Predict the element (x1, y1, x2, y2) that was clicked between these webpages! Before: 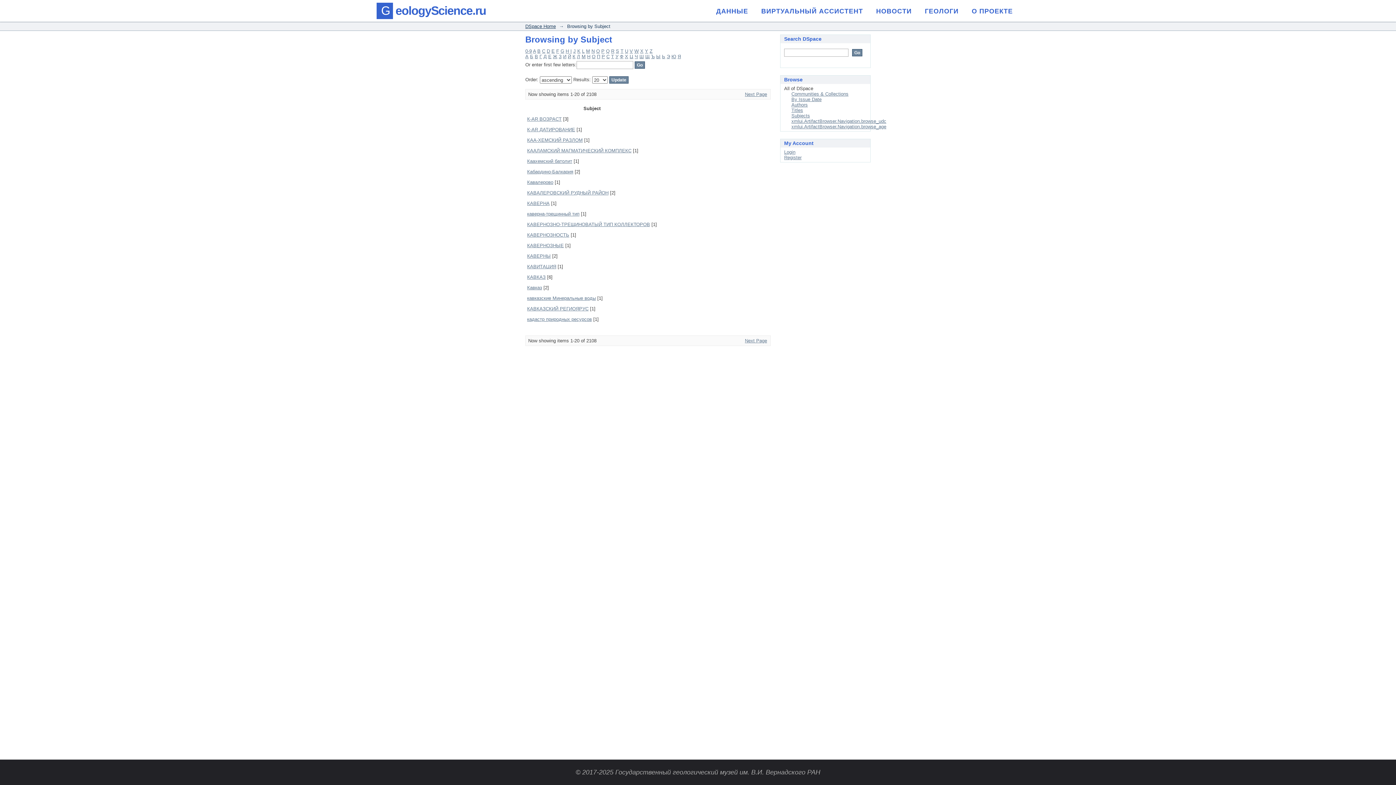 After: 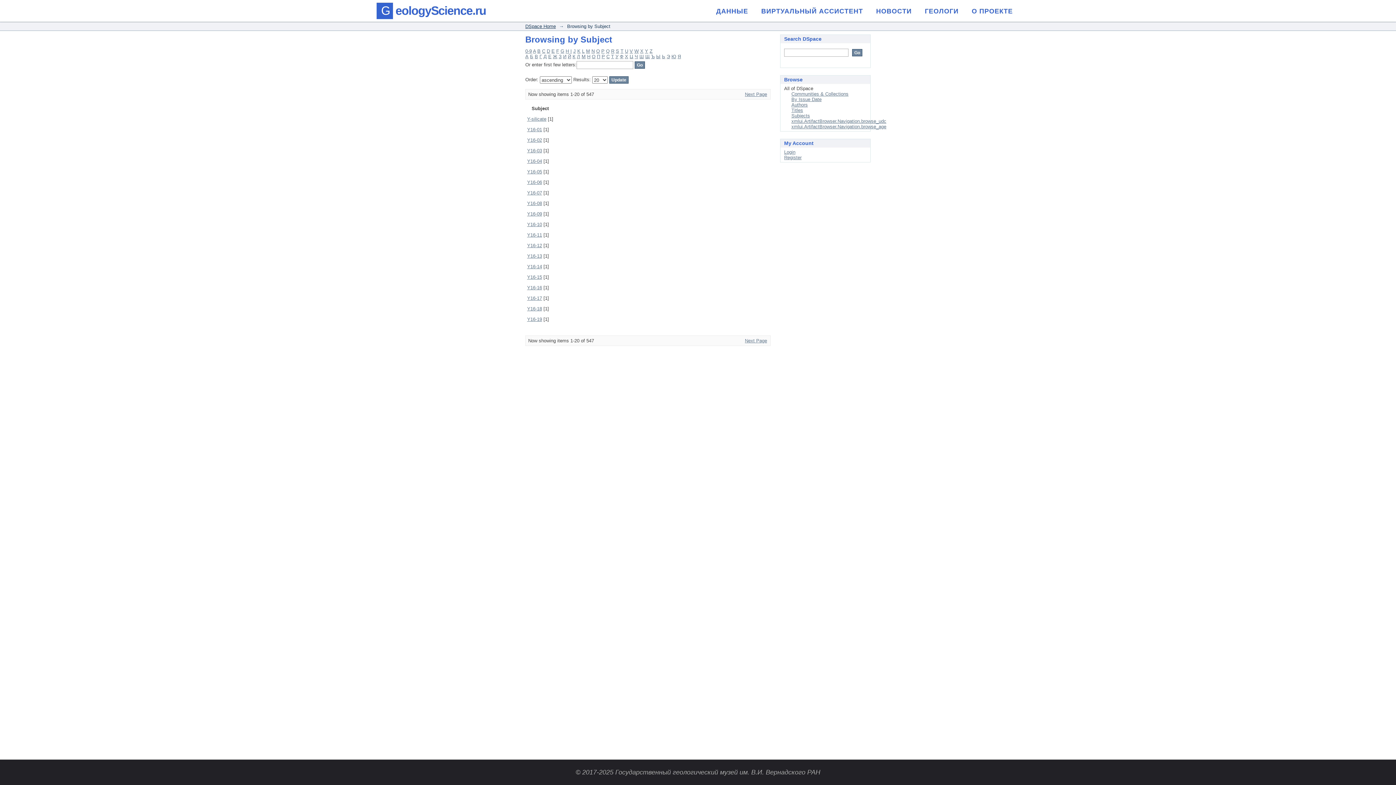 Action: label: Y bbox: (645, 48, 648, 53)